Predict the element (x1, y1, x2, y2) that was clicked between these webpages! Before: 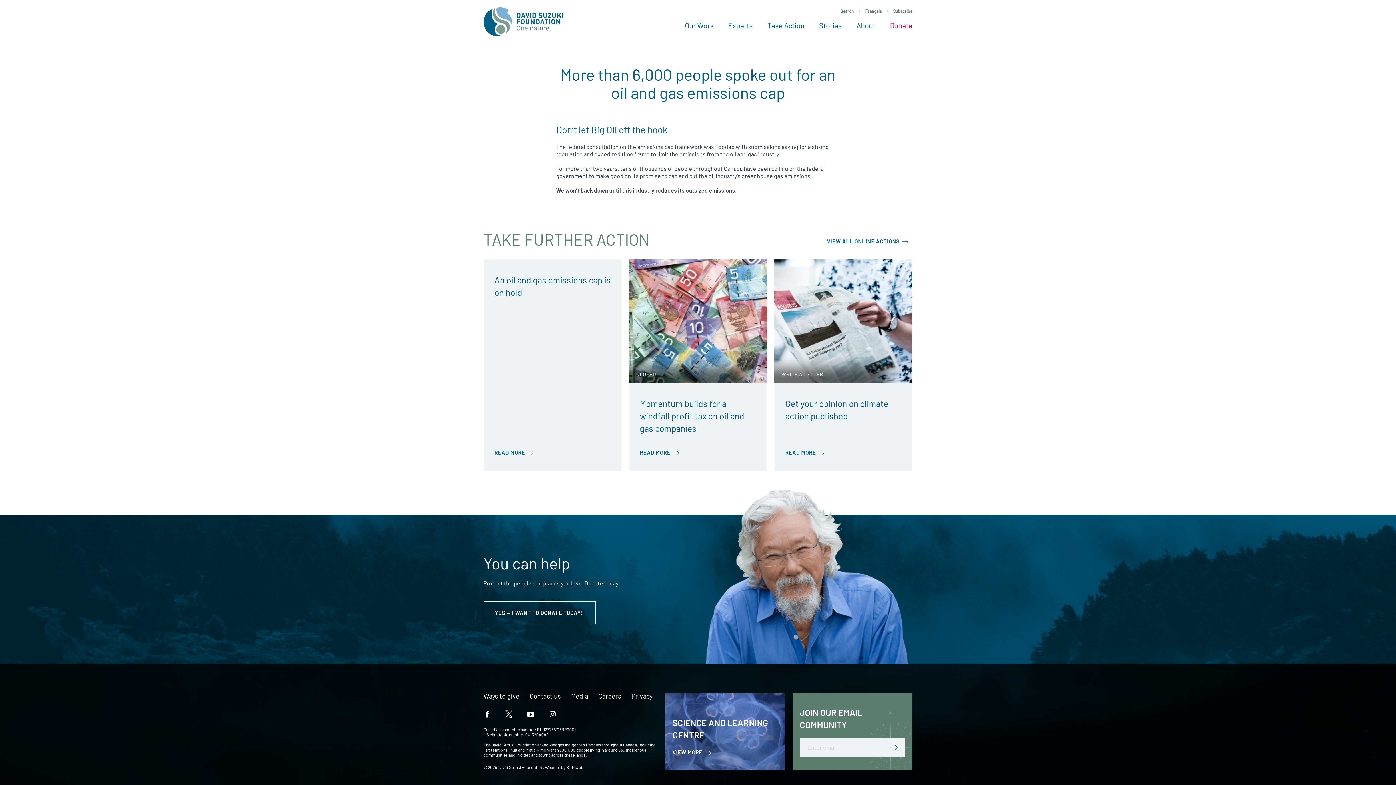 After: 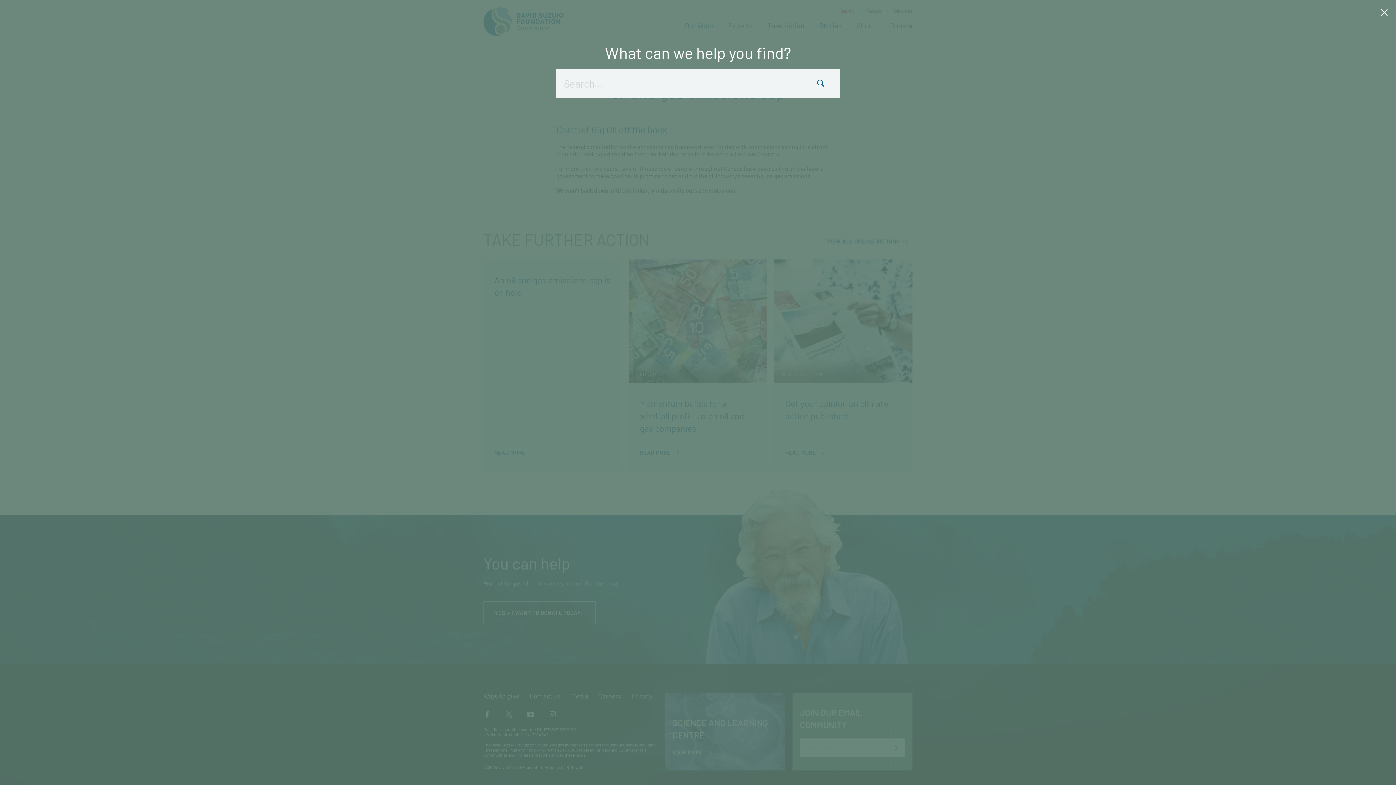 Action: bbox: (835, 7, 859, 14) label: Search